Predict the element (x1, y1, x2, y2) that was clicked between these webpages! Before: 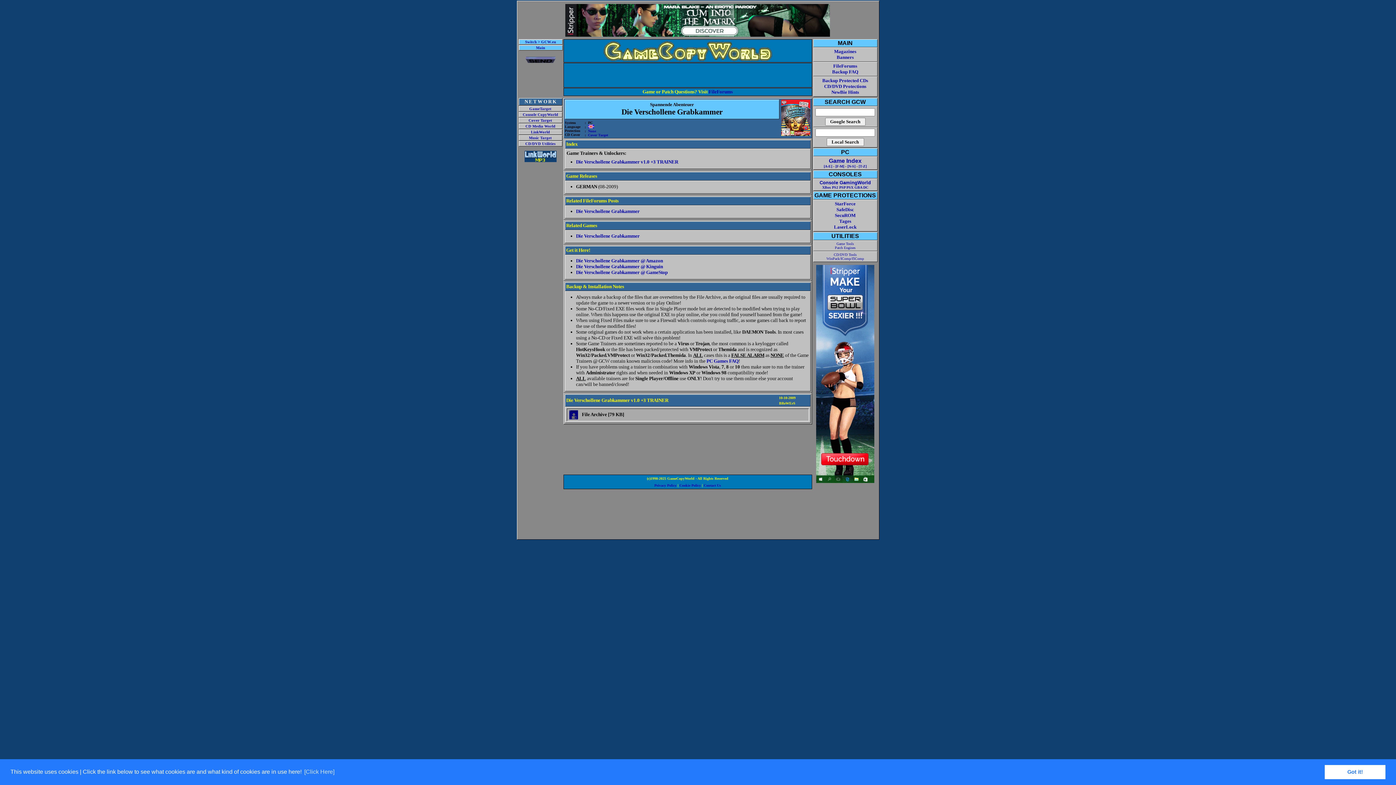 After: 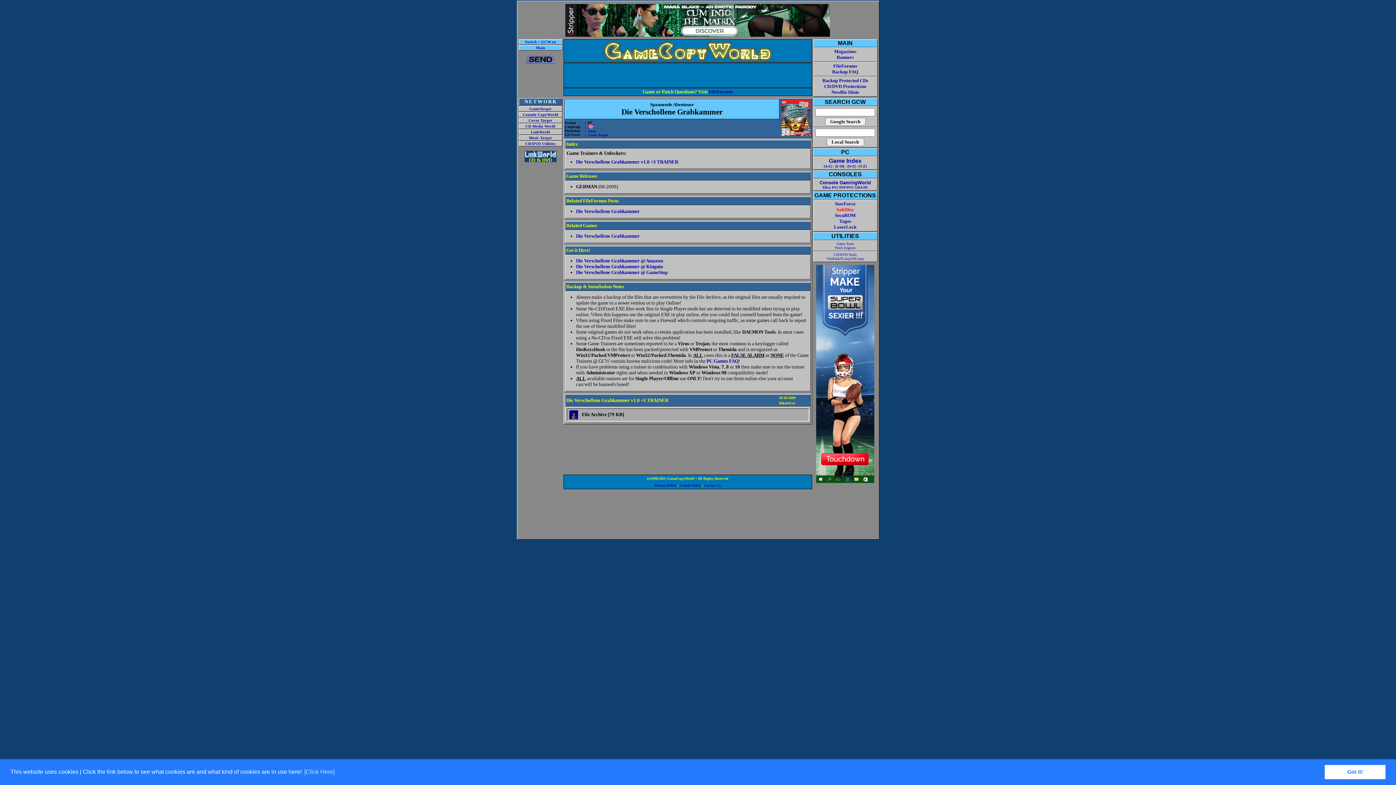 Action: bbox: (836, 206, 854, 212) label: SafeDisc